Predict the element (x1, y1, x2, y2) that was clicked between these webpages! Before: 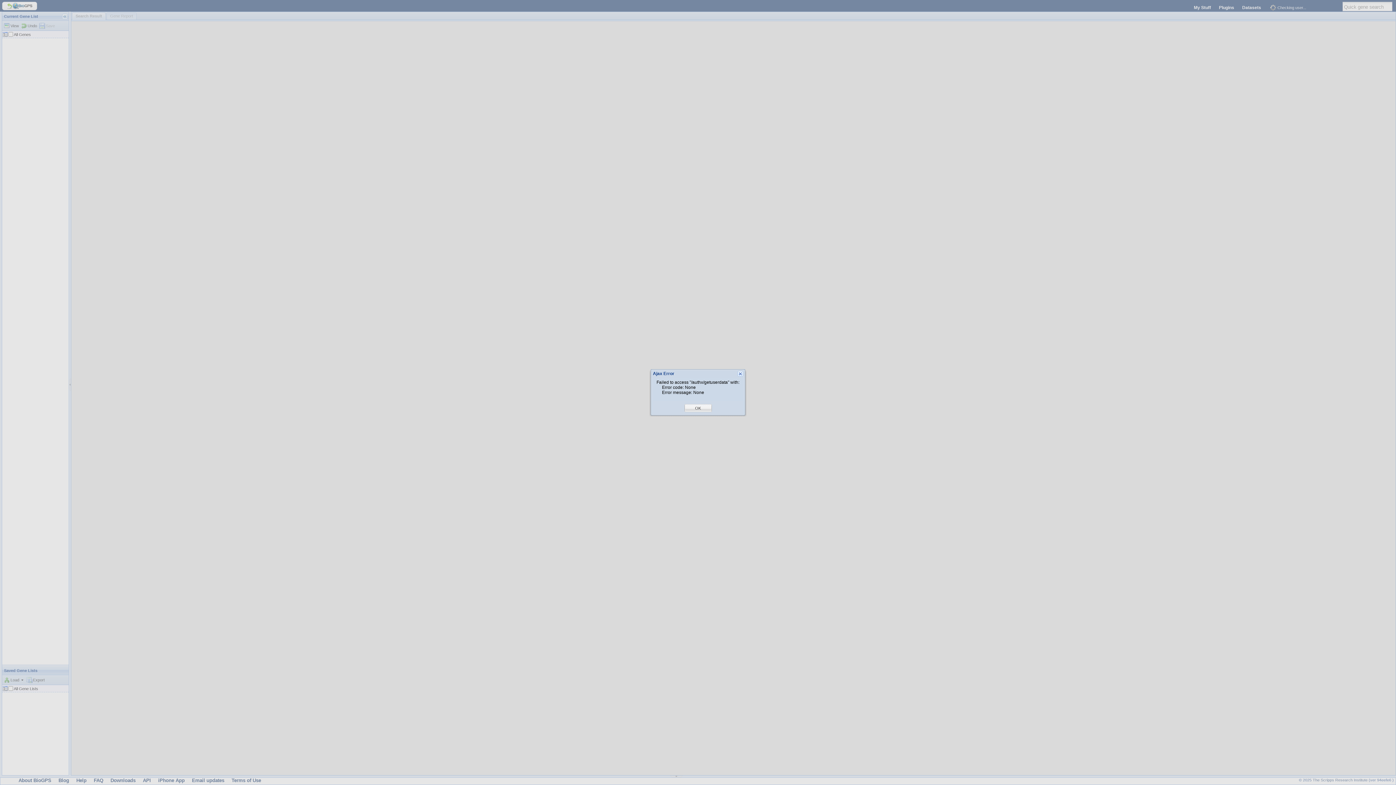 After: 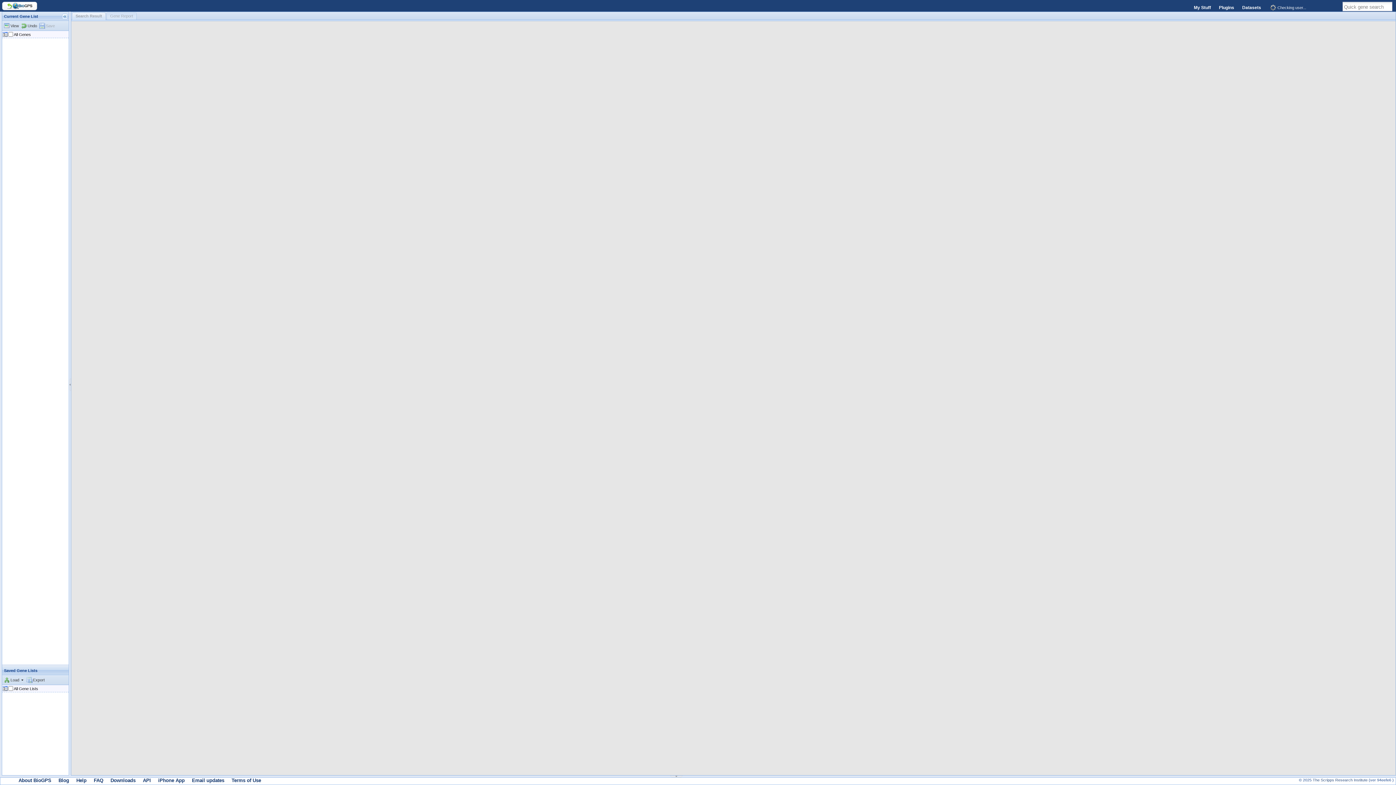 Action: label: OK bbox: (695, 405, 701, 411)